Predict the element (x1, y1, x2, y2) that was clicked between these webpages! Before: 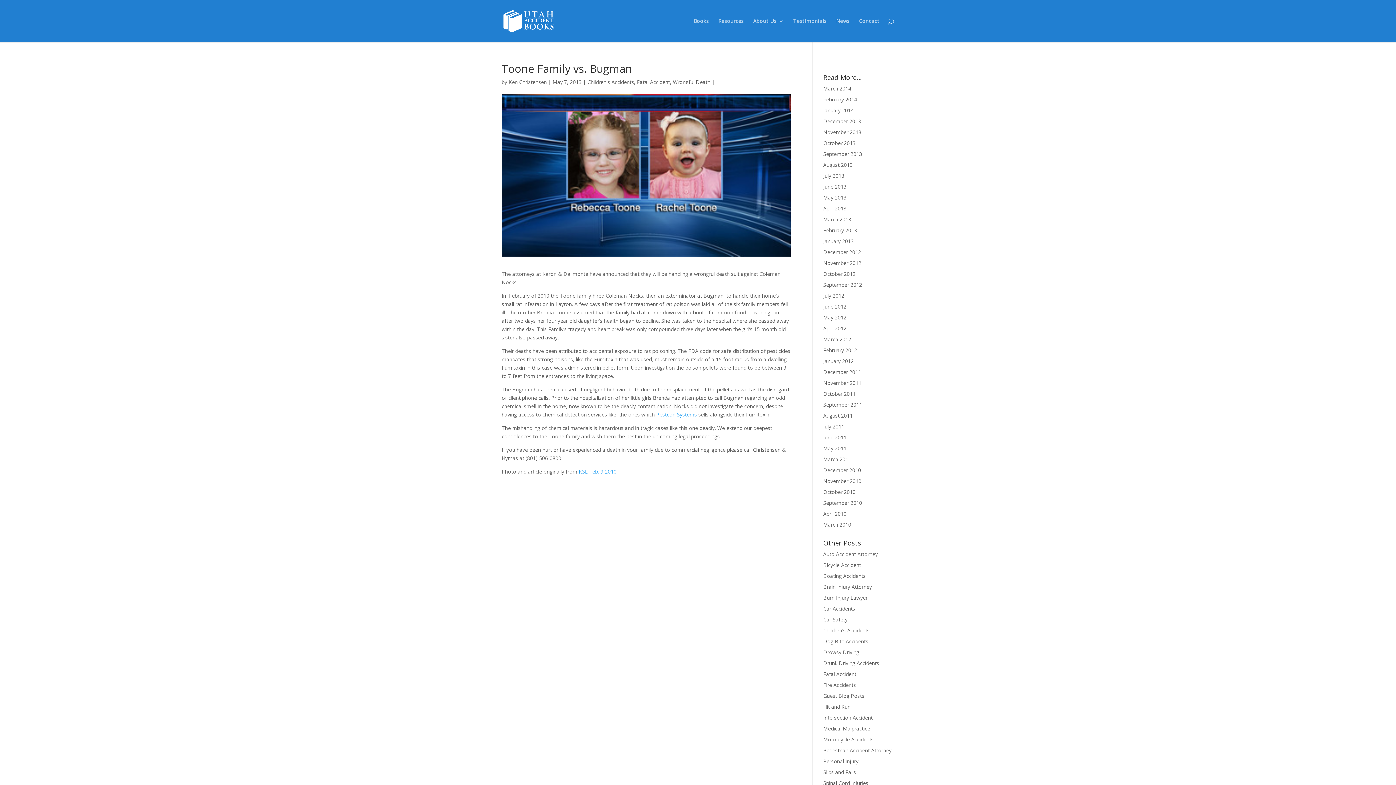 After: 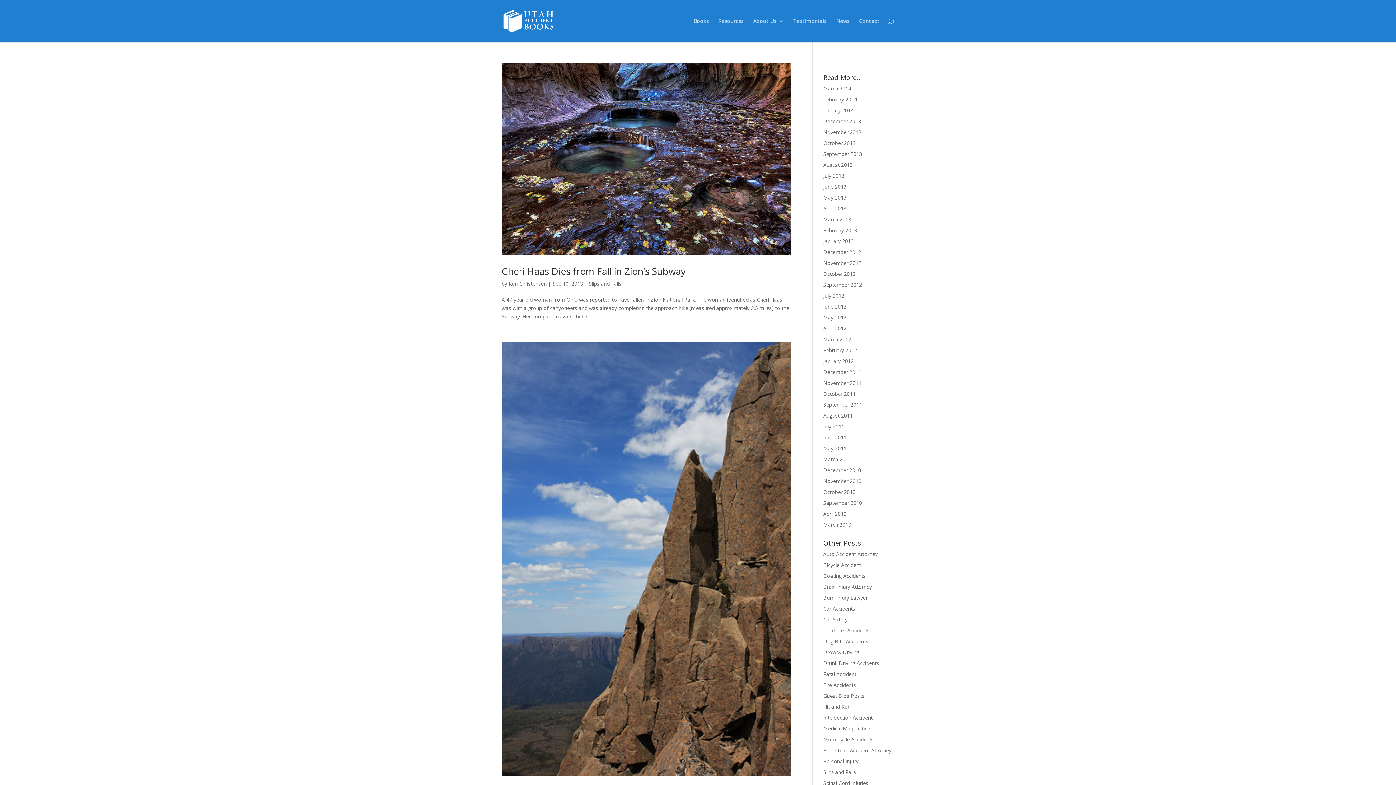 Action: bbox: (823, 769, 856, 776) label: Slips and Falls